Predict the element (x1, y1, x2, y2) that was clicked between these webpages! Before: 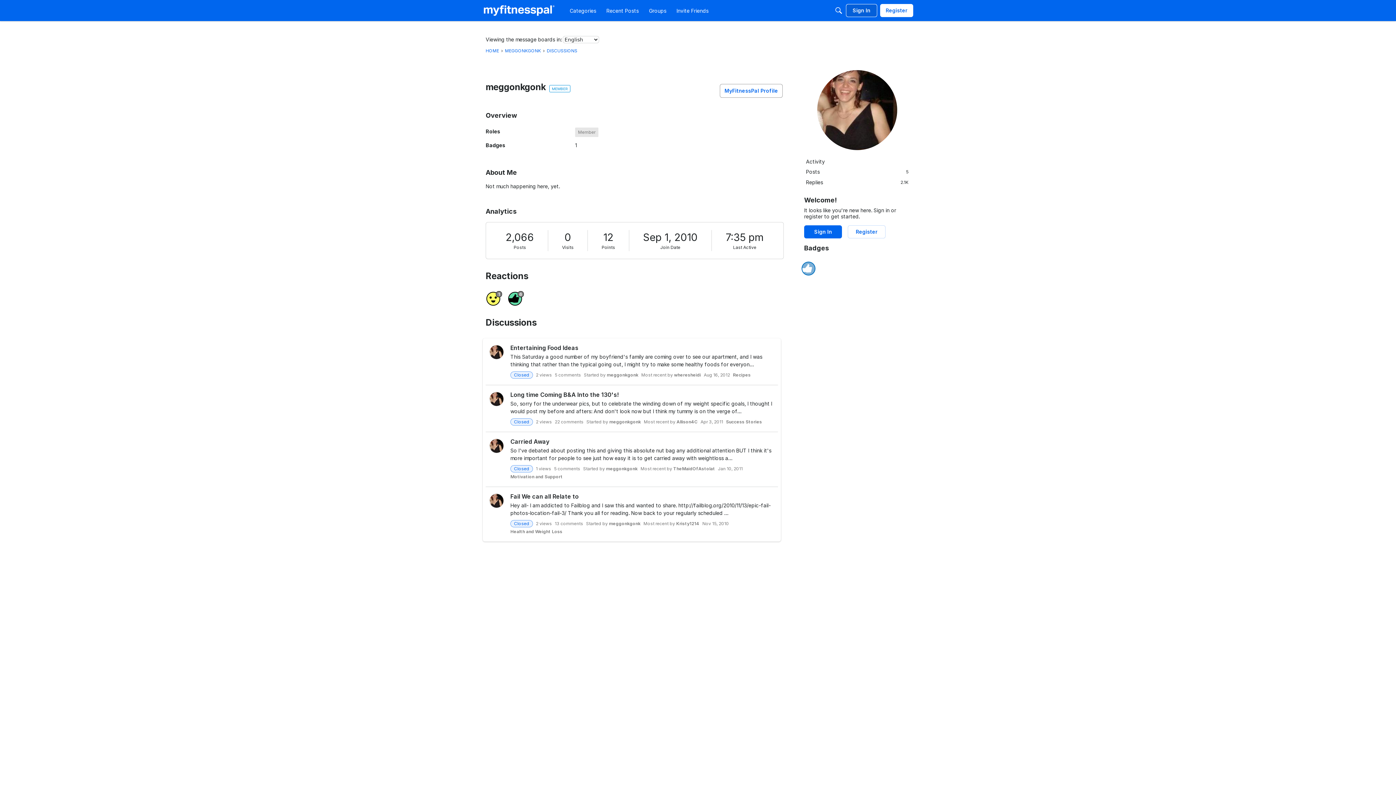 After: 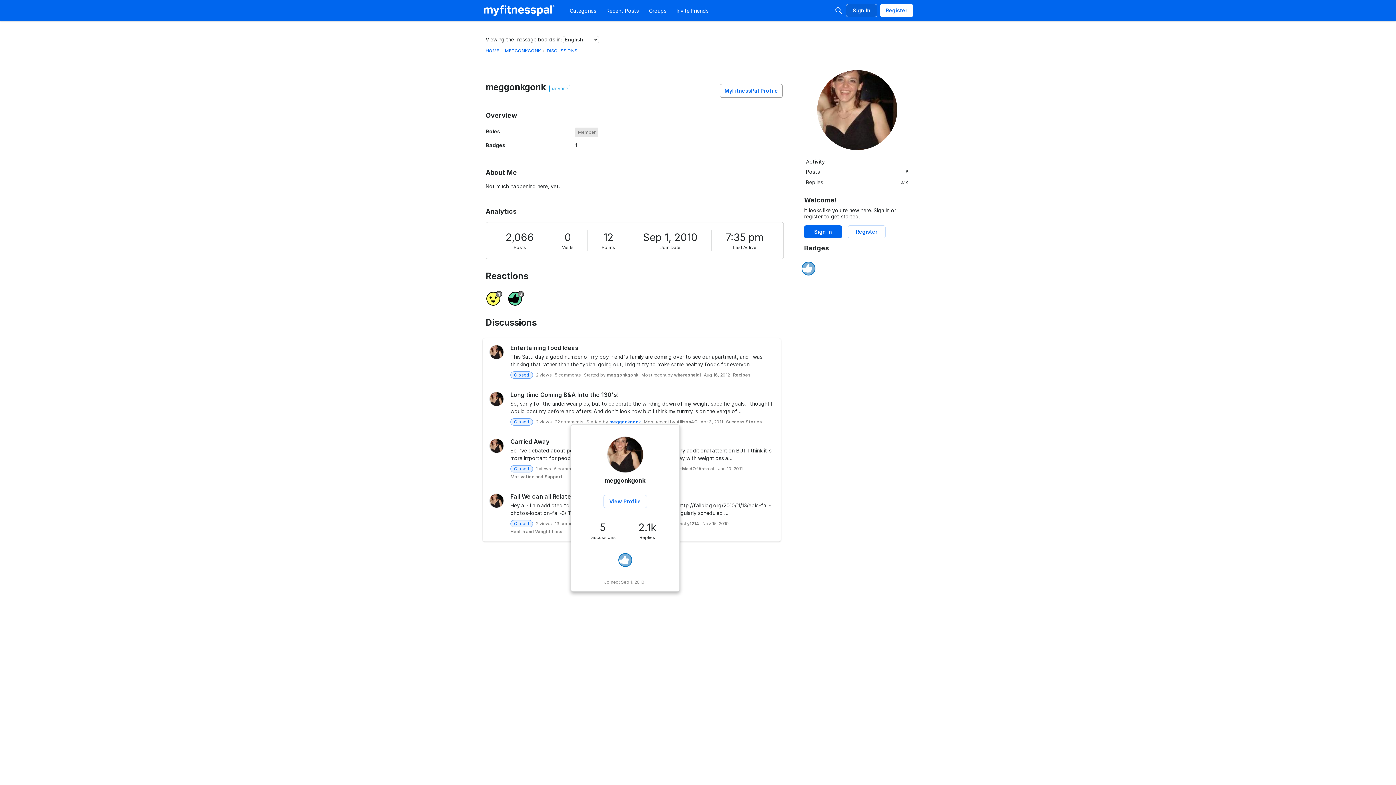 Action: label: meggonkgonk bbox: (609, 419, 641, 424)